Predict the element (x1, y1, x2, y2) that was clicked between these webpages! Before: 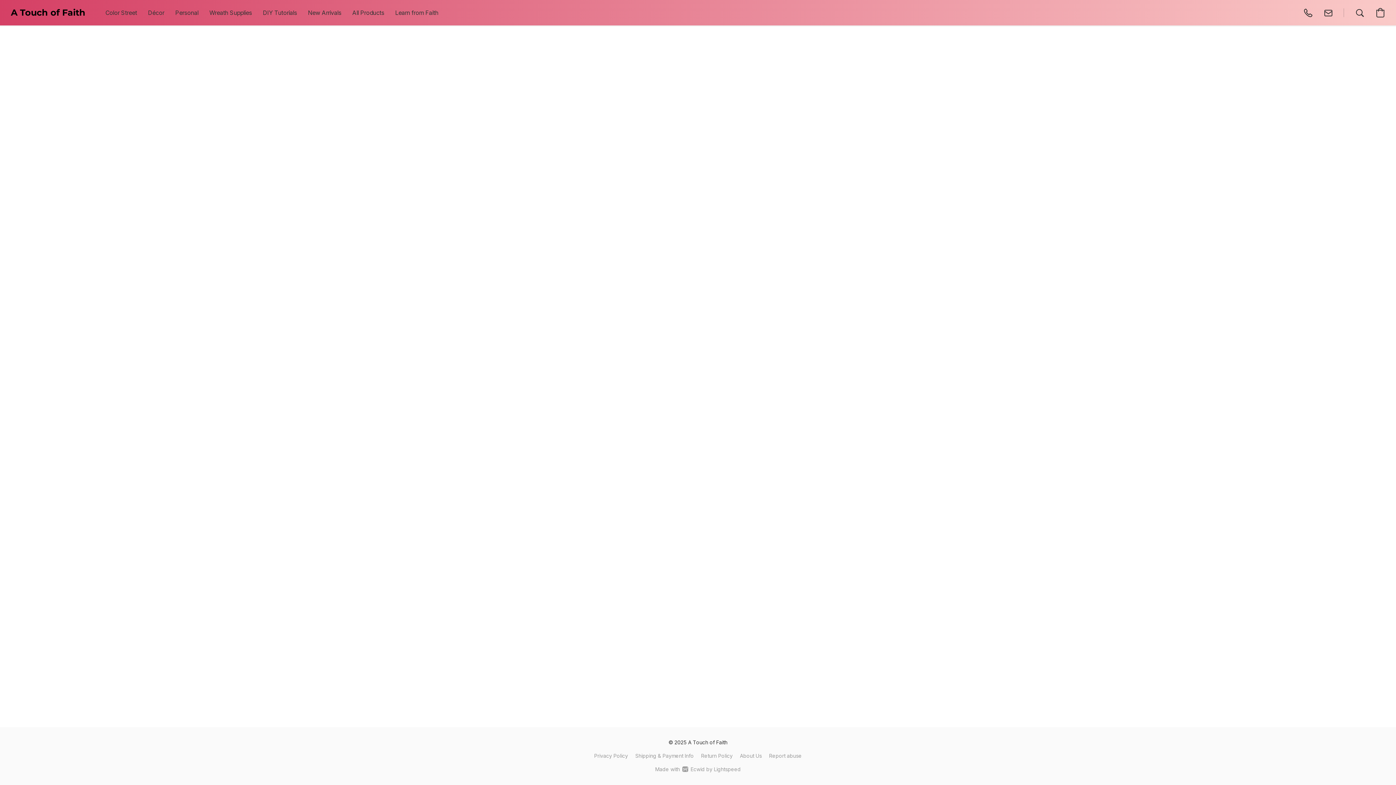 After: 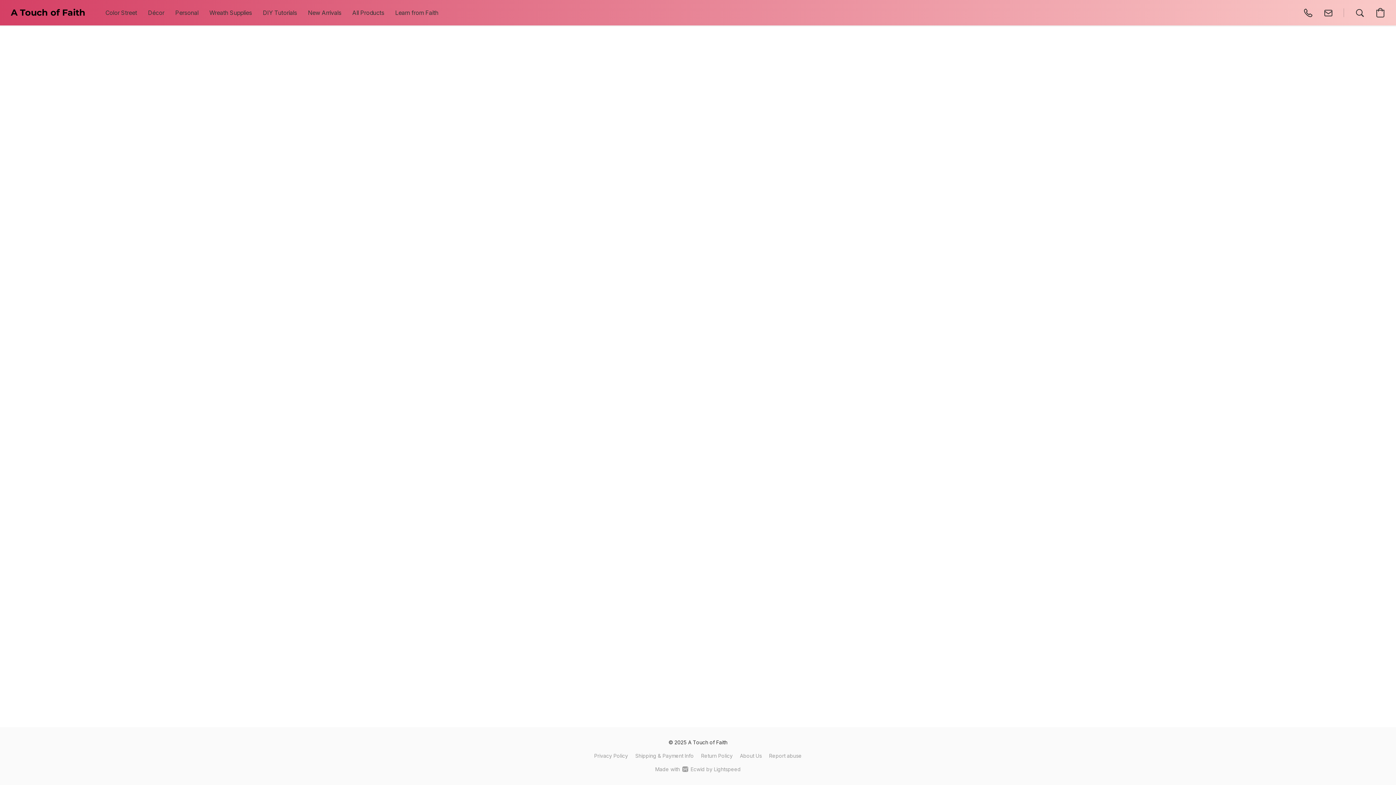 Action: label: DIY Tutorials bbox: (257, 5, 302, 20)